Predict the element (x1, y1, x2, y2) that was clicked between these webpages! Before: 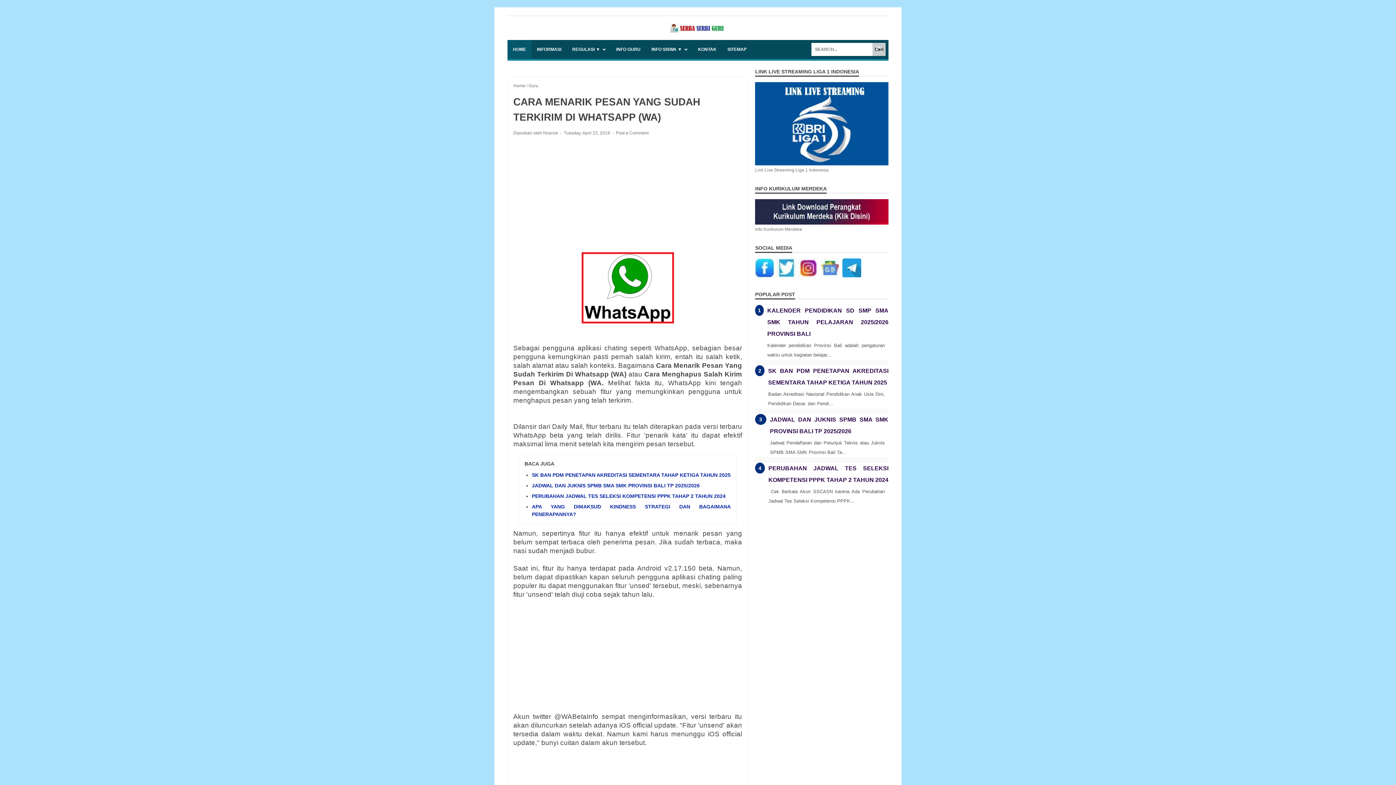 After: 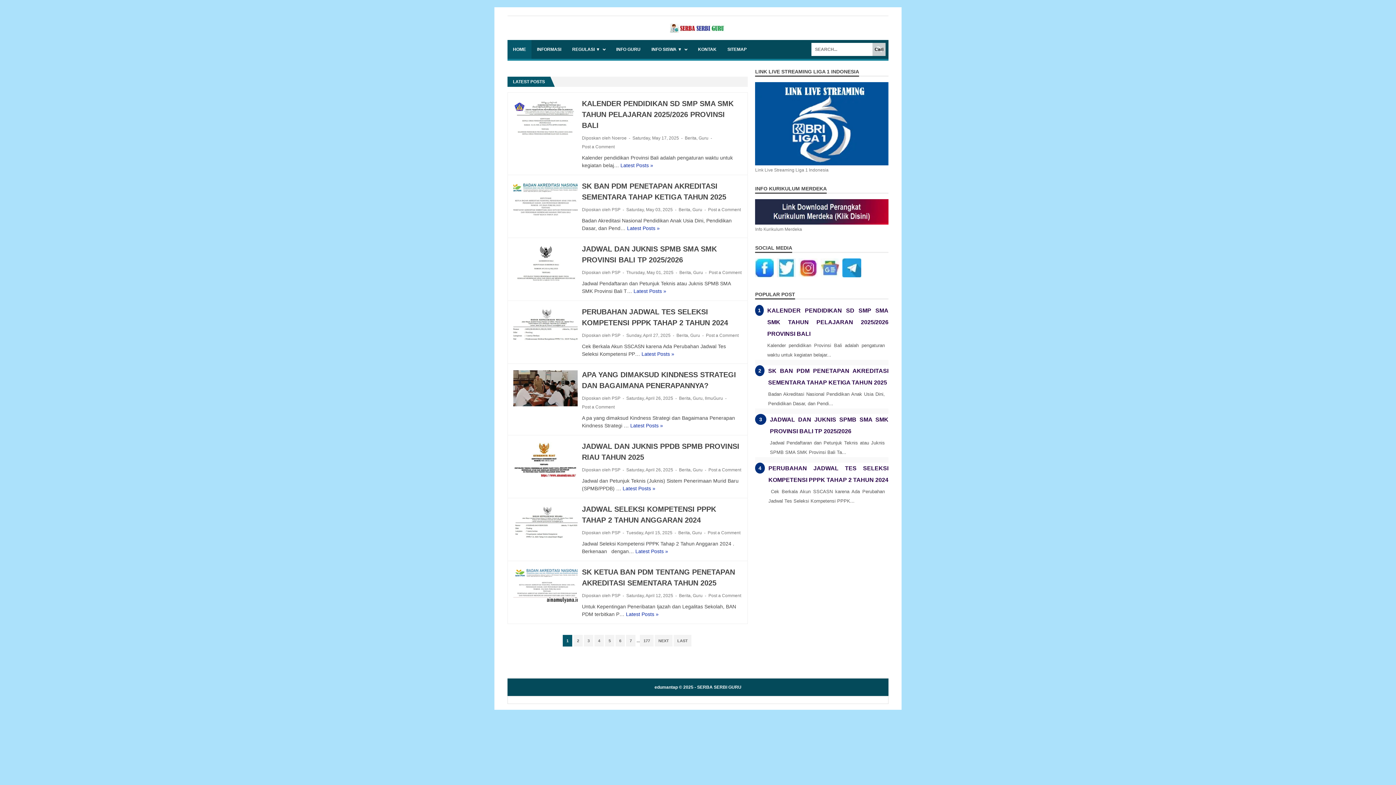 Action: bbox: (513, 83, 525, 88) label: Home